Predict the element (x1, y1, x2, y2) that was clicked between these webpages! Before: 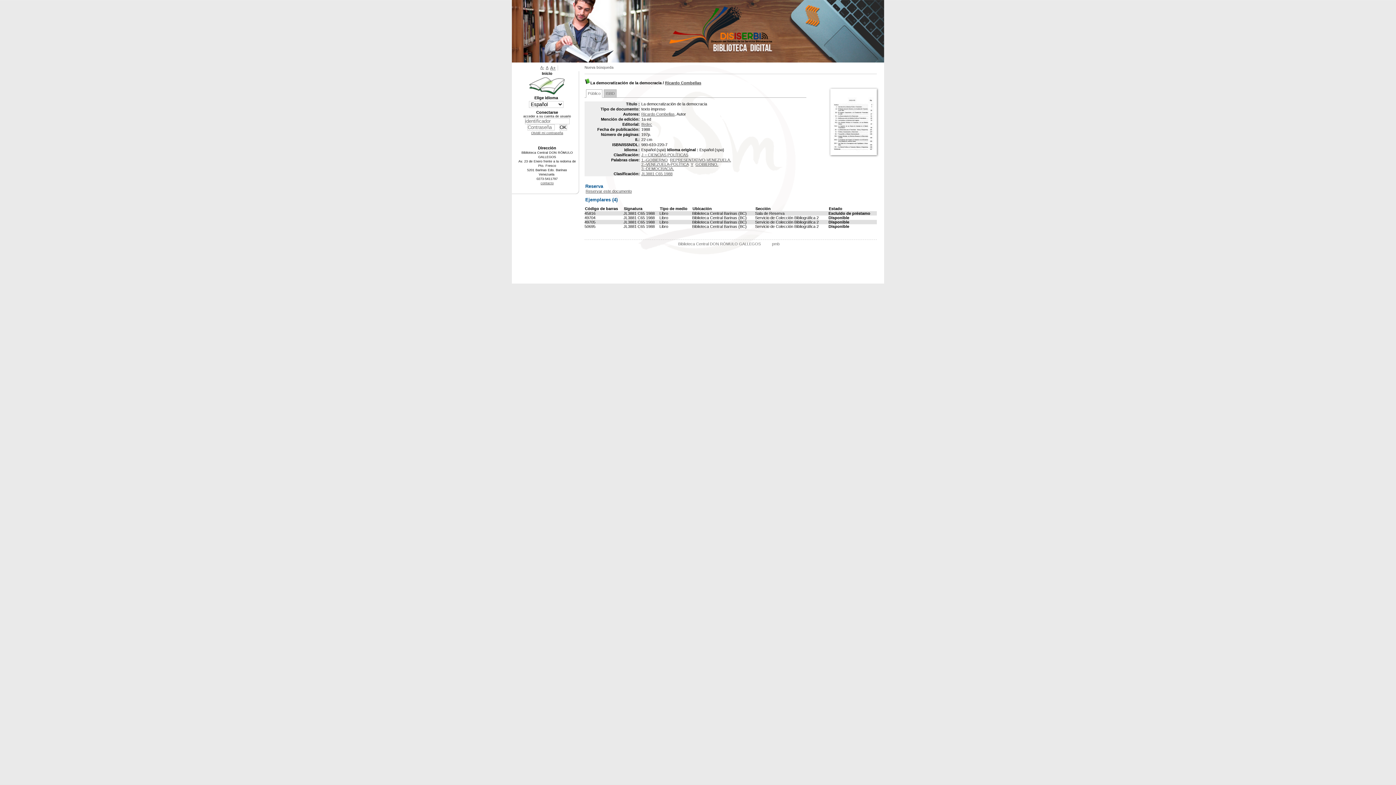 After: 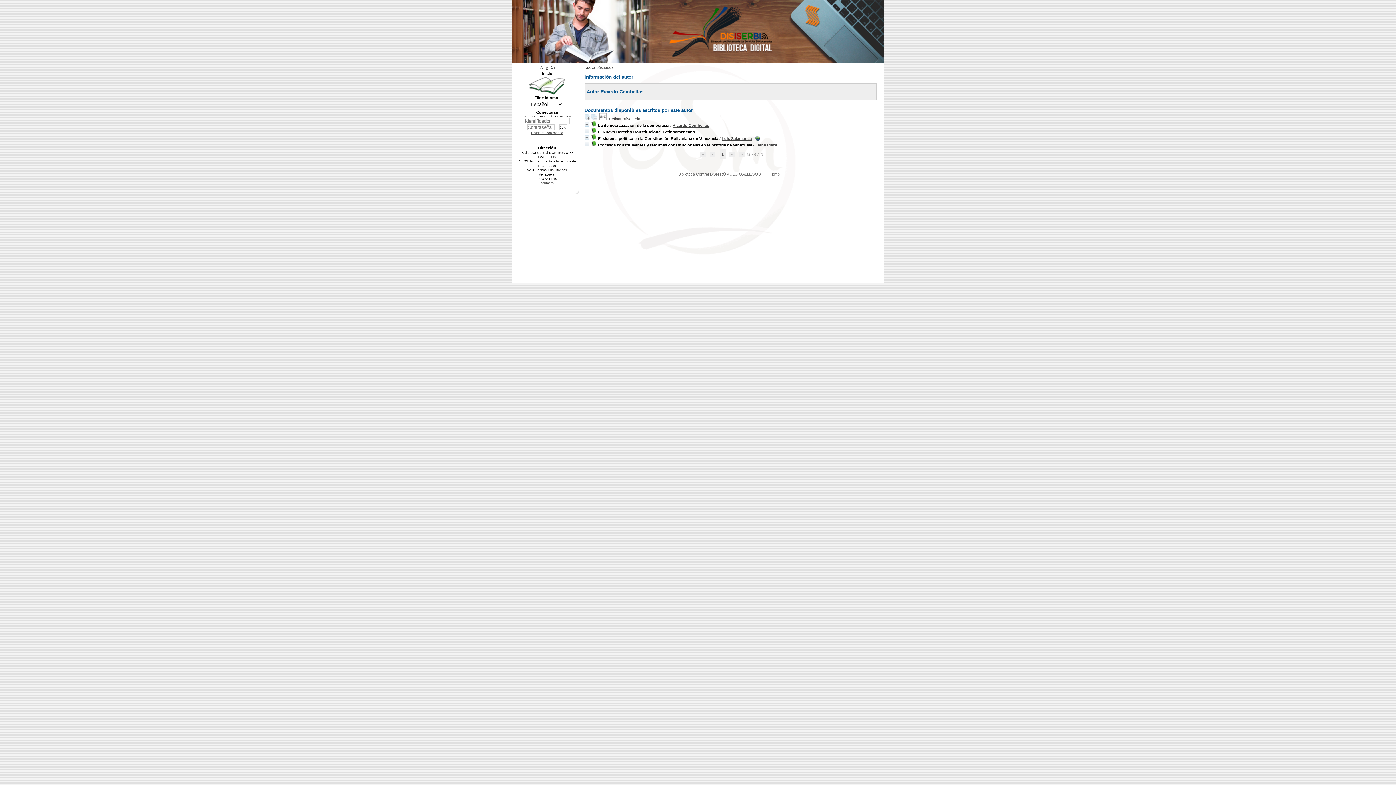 Action: bbox: (641, 112, 674, 116) label: Ricardo Combellas